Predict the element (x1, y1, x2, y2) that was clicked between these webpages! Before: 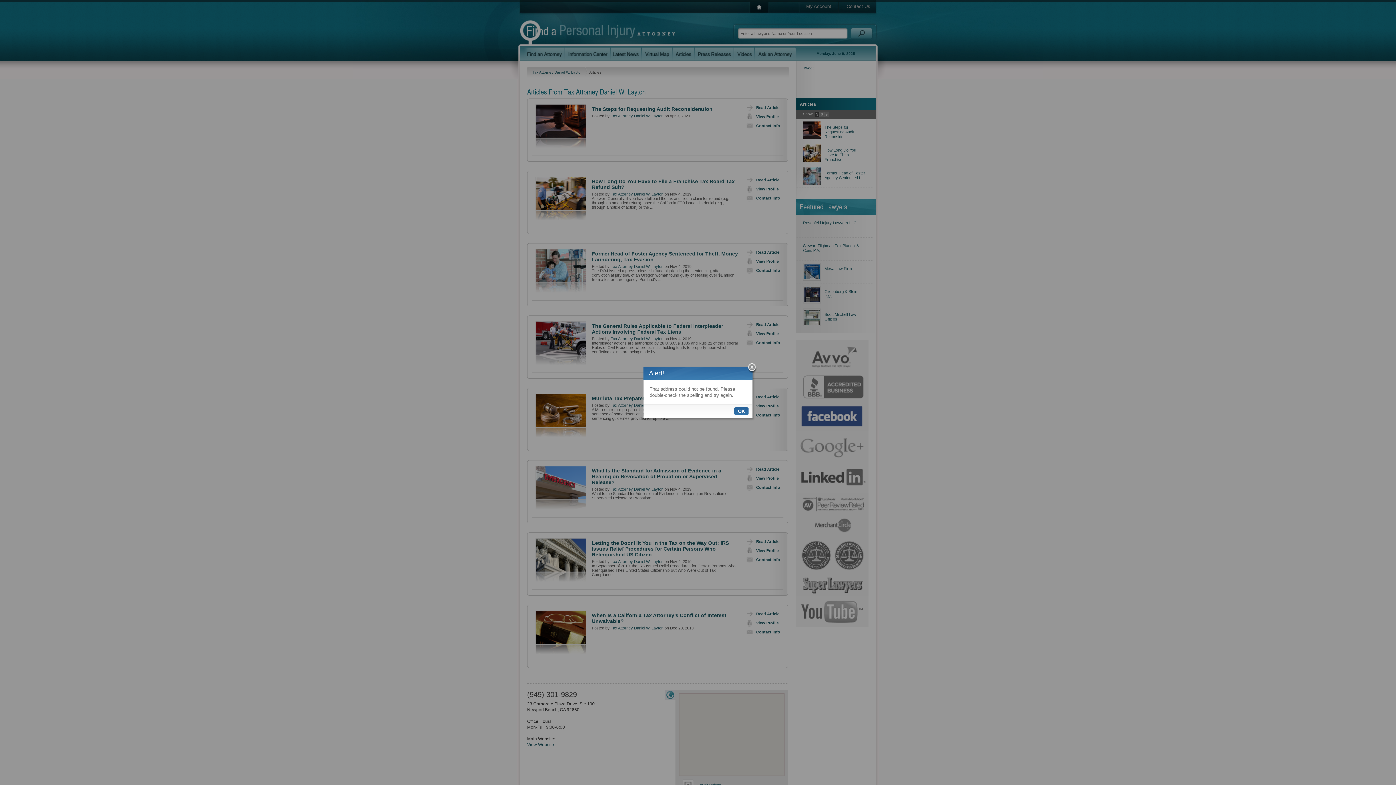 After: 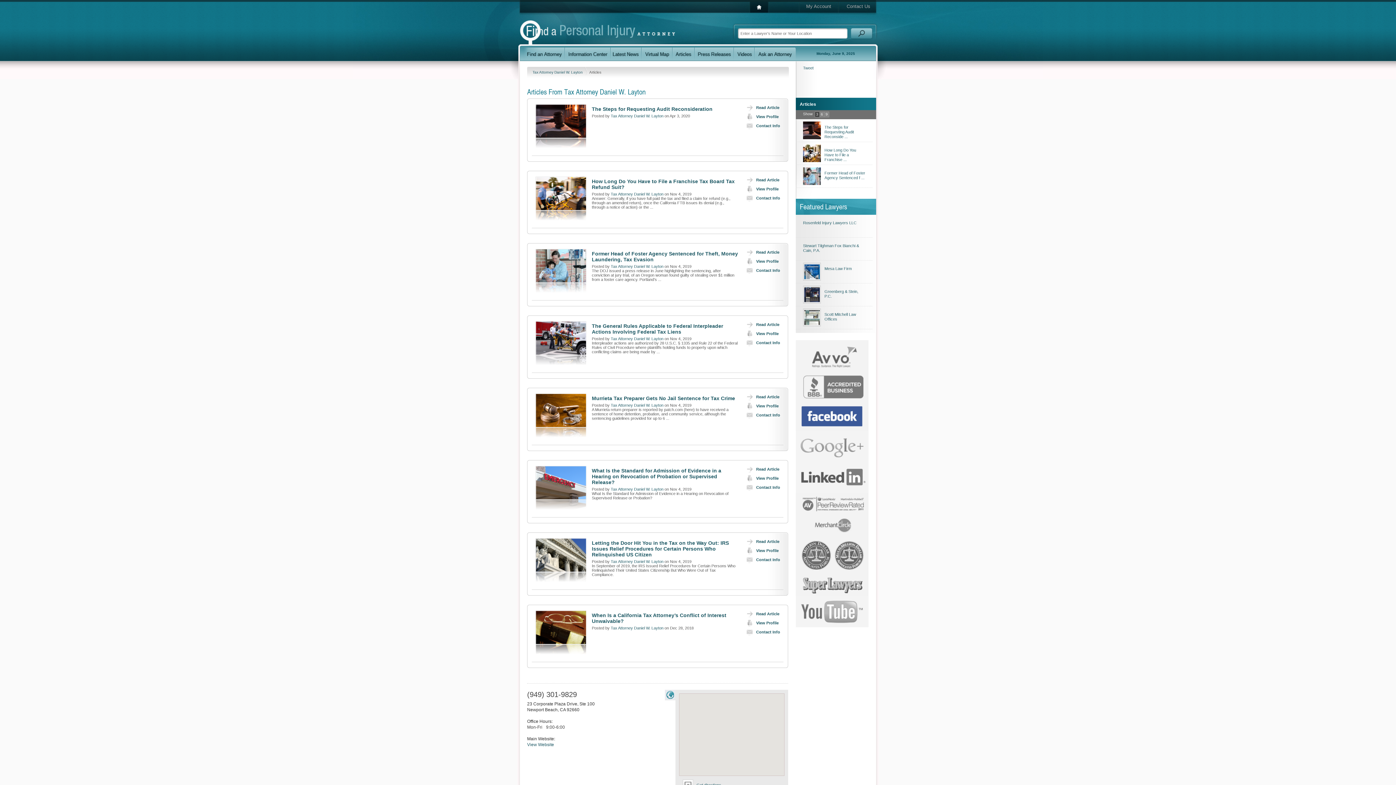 Action: bbox: (748, 363, 757, 373)